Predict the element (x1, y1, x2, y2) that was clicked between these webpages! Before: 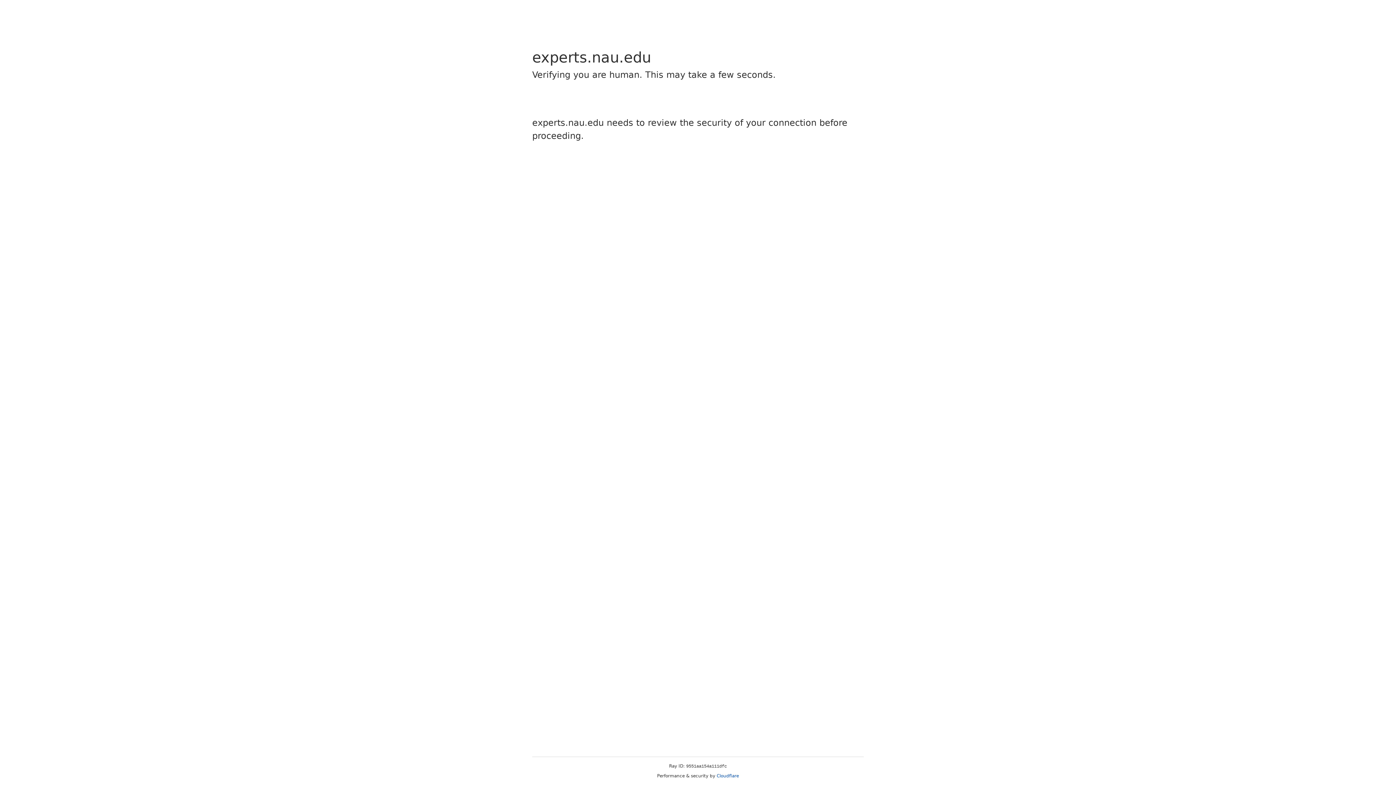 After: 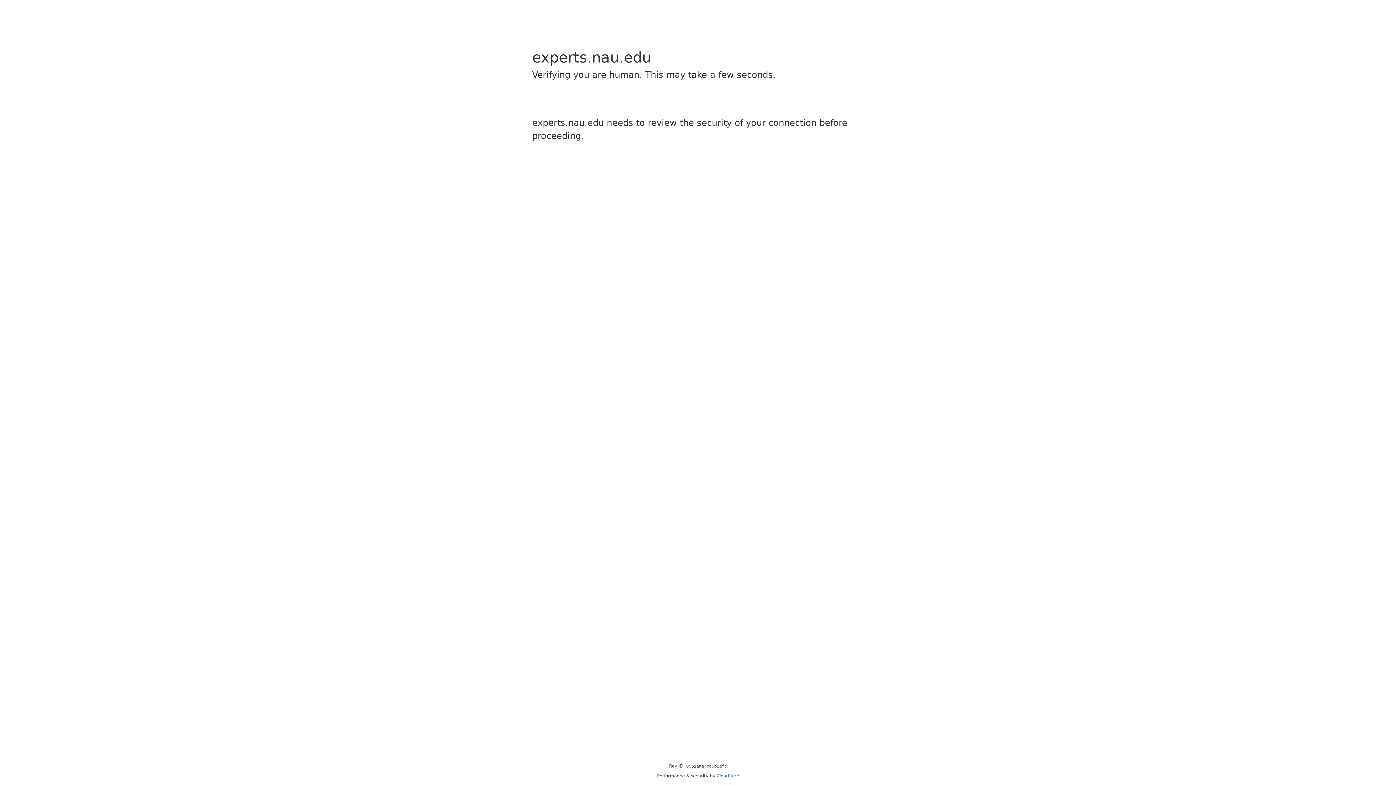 Action: bbox: (716, 773, 739, 778) label: Cloudflare